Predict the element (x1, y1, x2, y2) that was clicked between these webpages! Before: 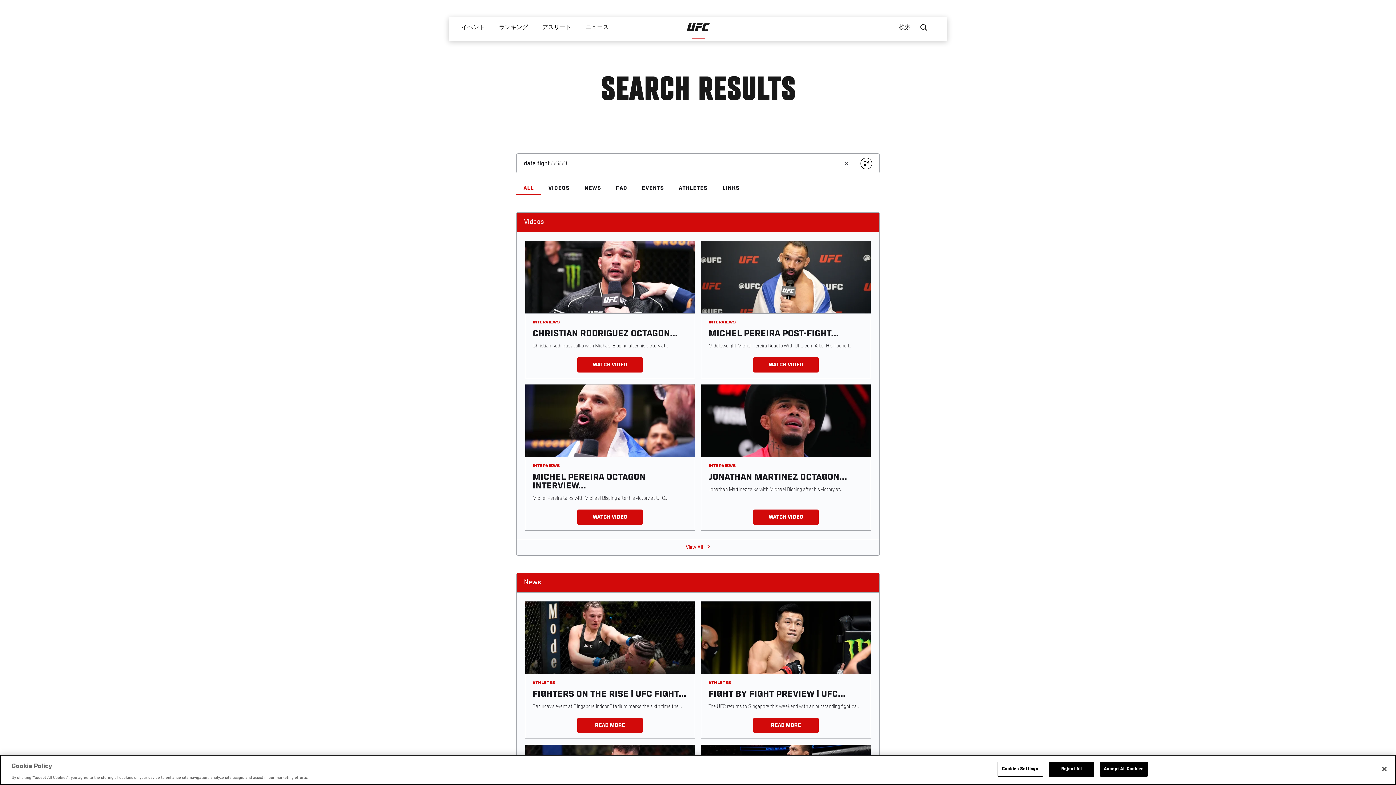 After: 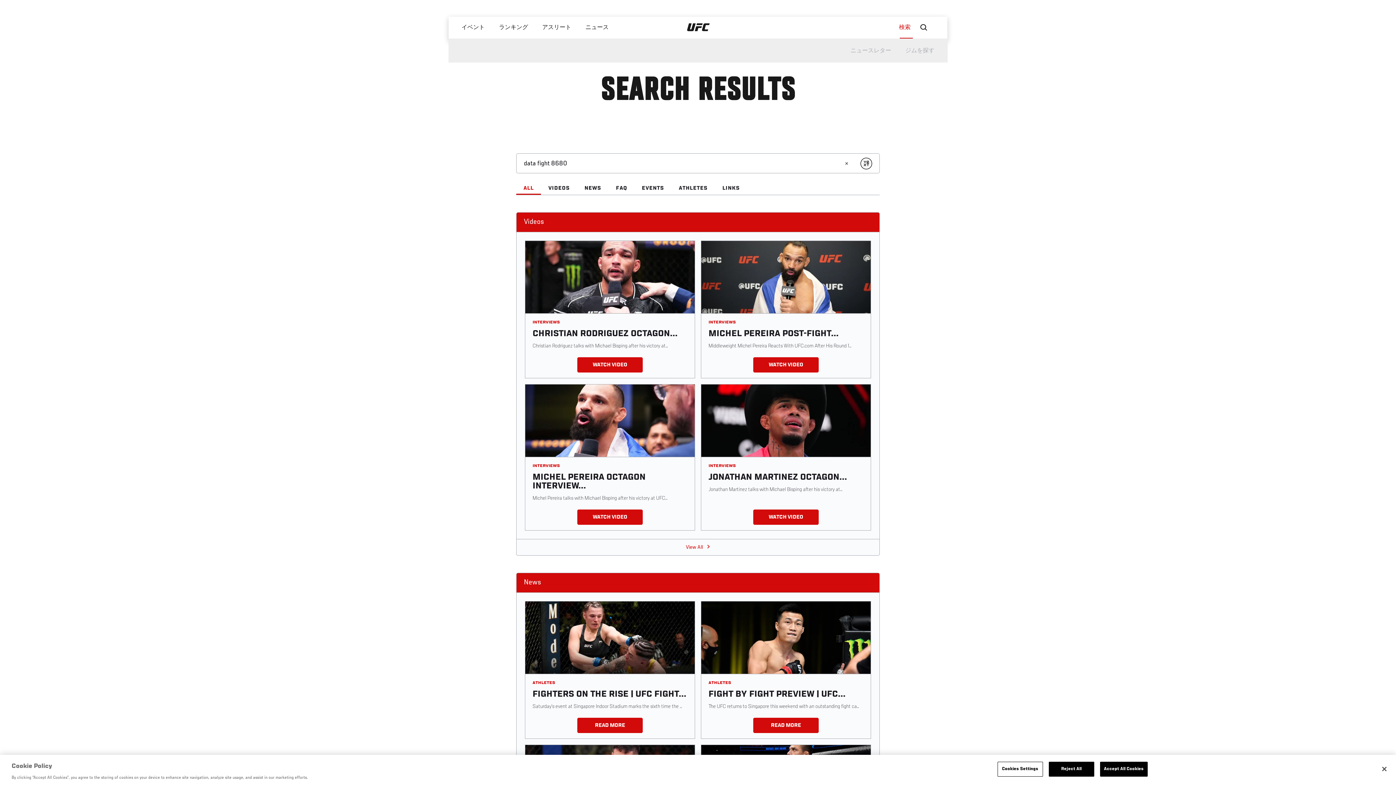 Action: label: 検索 bbox: (892, 16, 920, 38)